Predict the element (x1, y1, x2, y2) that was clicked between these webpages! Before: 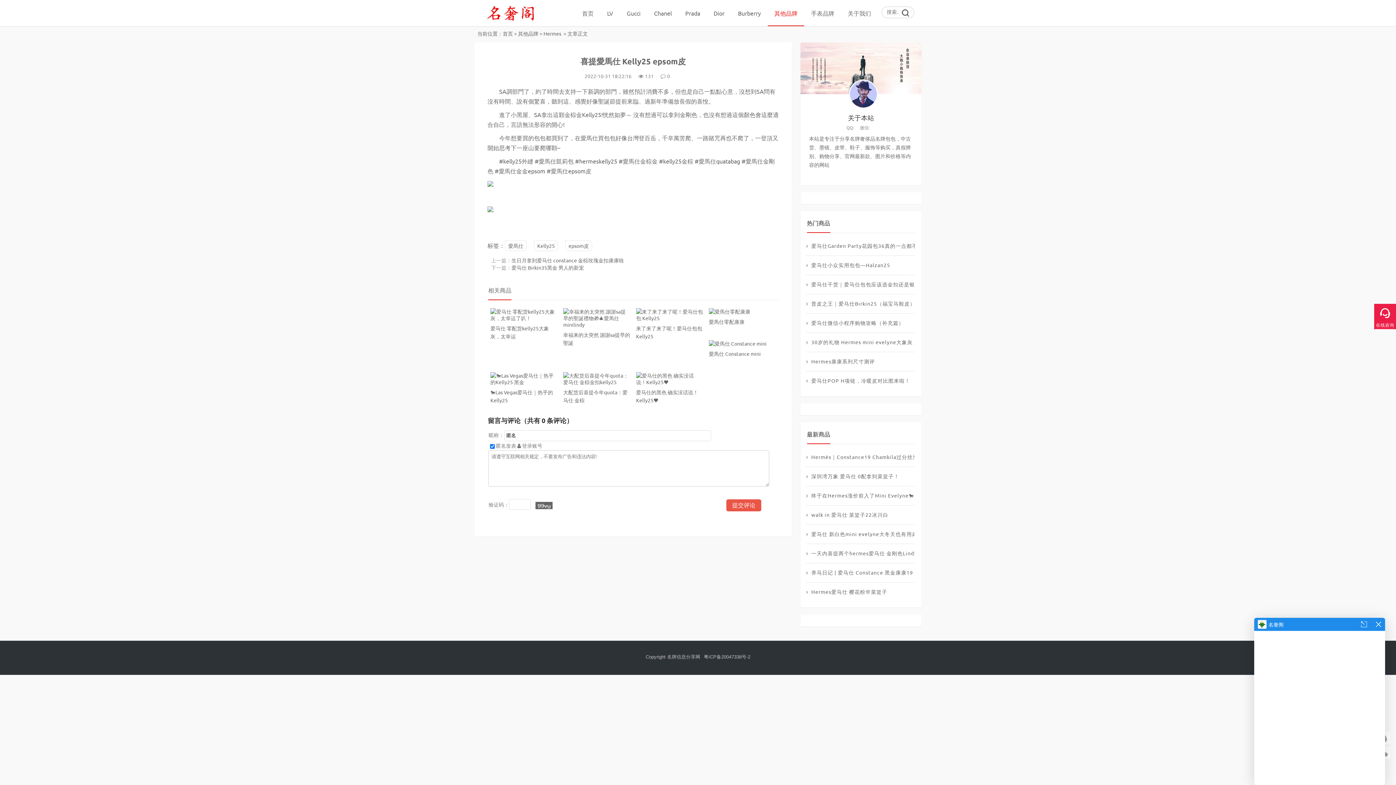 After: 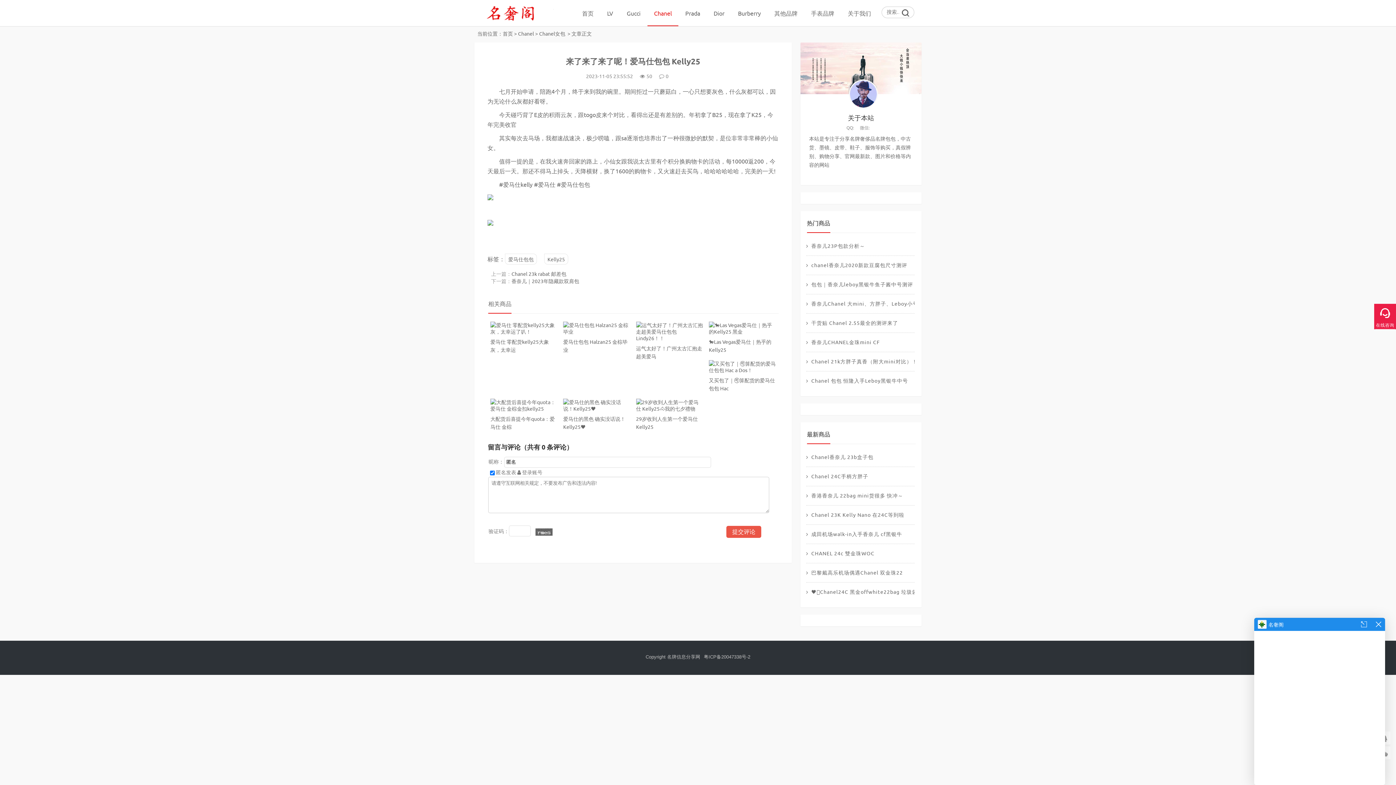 Action: label:  来了来了来了呢！爱马仕包包 Kelly25 bbox: (636, 316, 703, 341)